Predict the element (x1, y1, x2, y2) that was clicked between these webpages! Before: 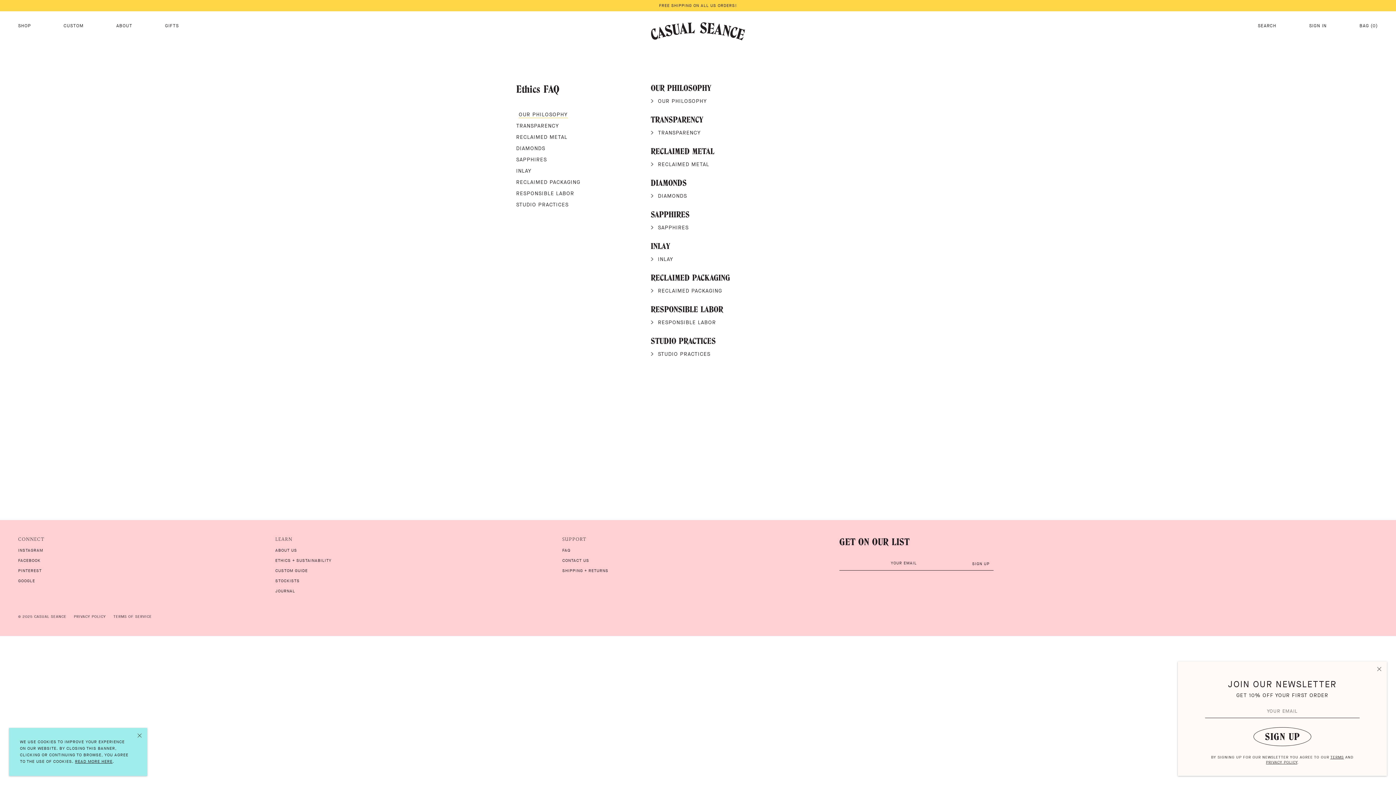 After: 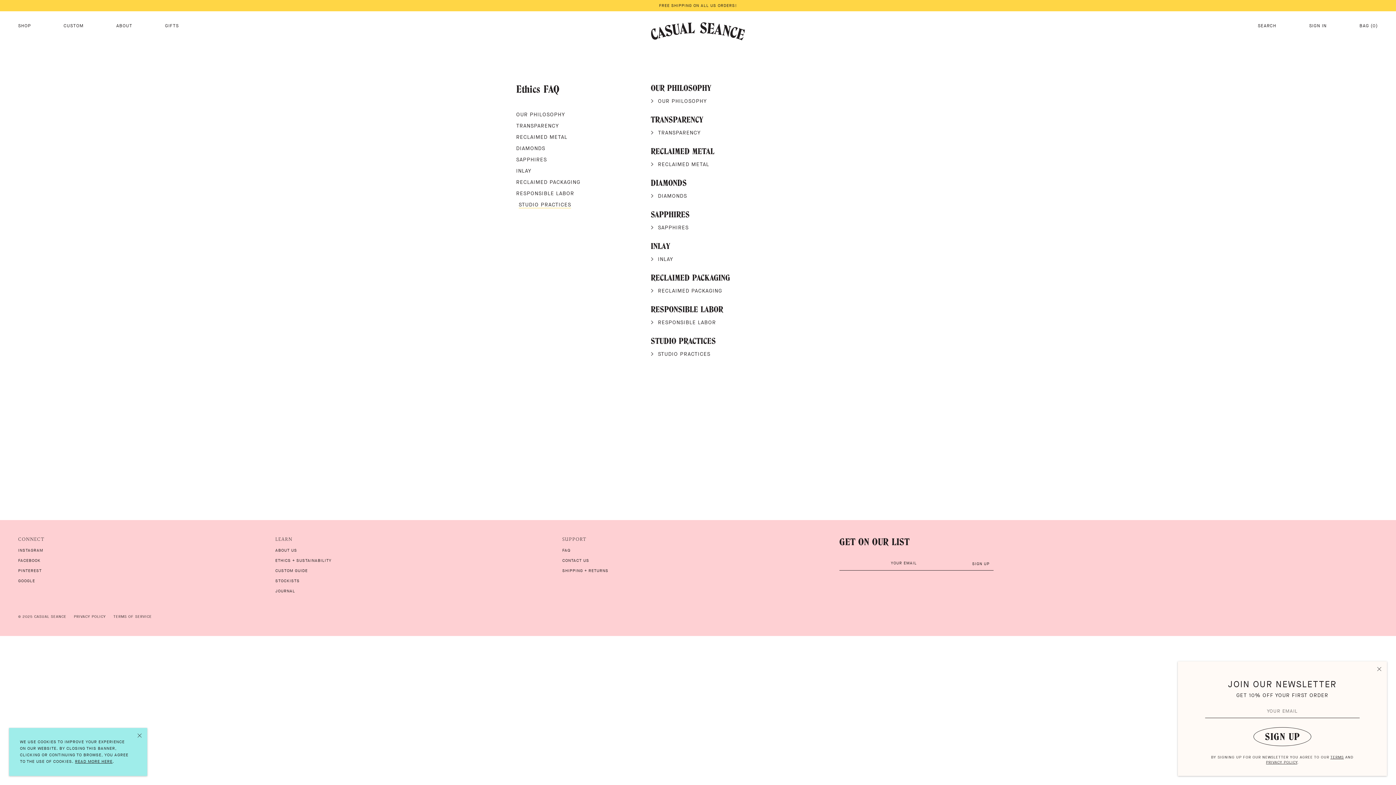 Action: label: STUDIO PRACTICES bbox: (516, 201, 621, 208)